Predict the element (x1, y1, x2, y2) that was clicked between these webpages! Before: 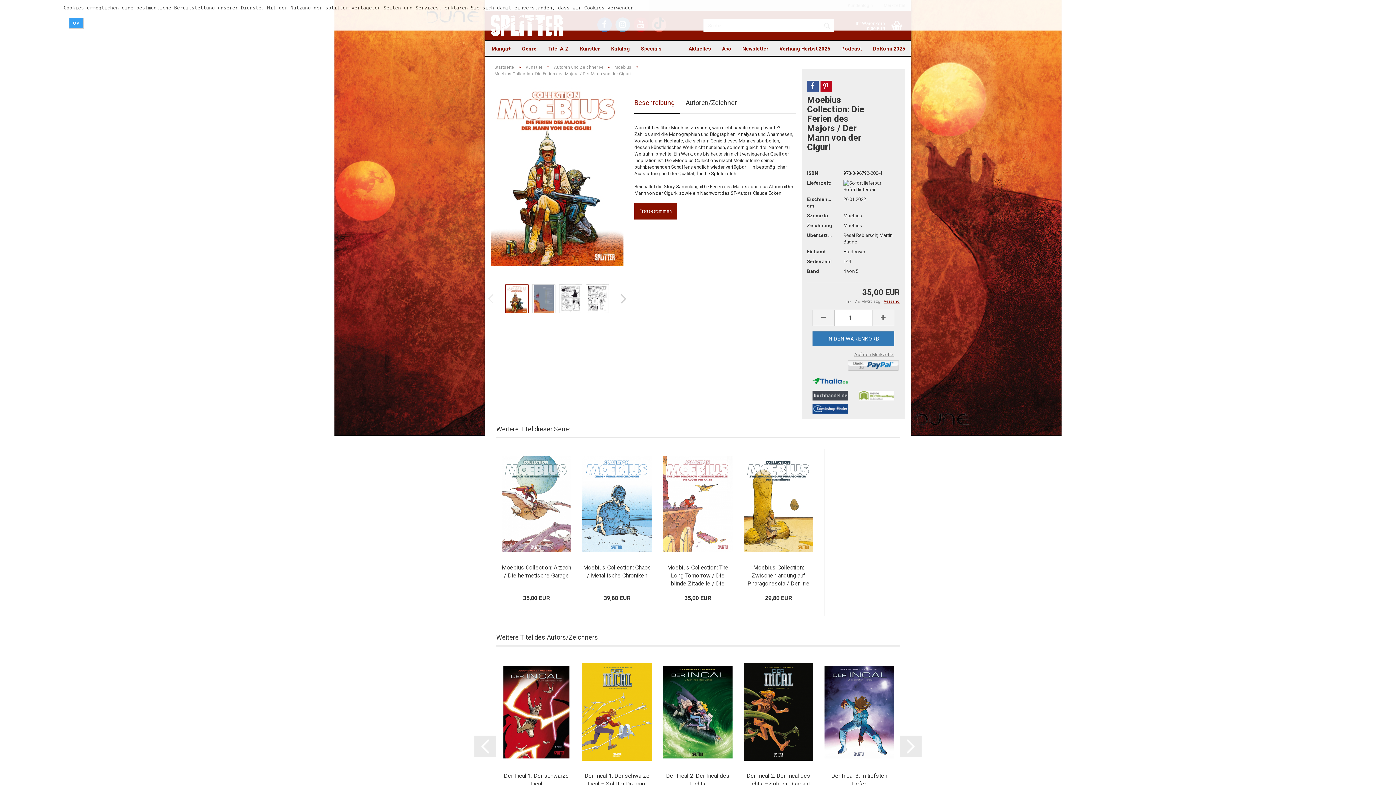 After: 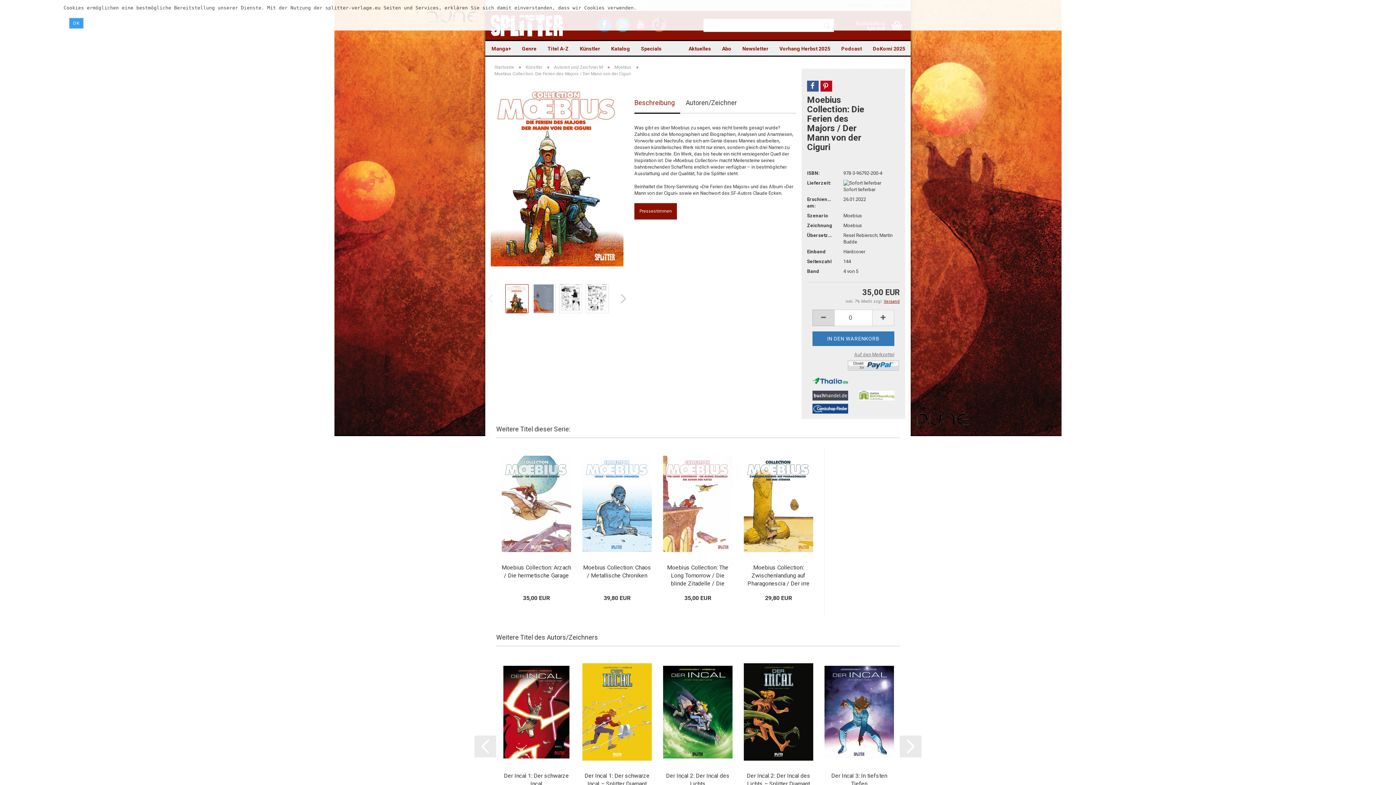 Action: bbox: (812, 309, 834, 326)